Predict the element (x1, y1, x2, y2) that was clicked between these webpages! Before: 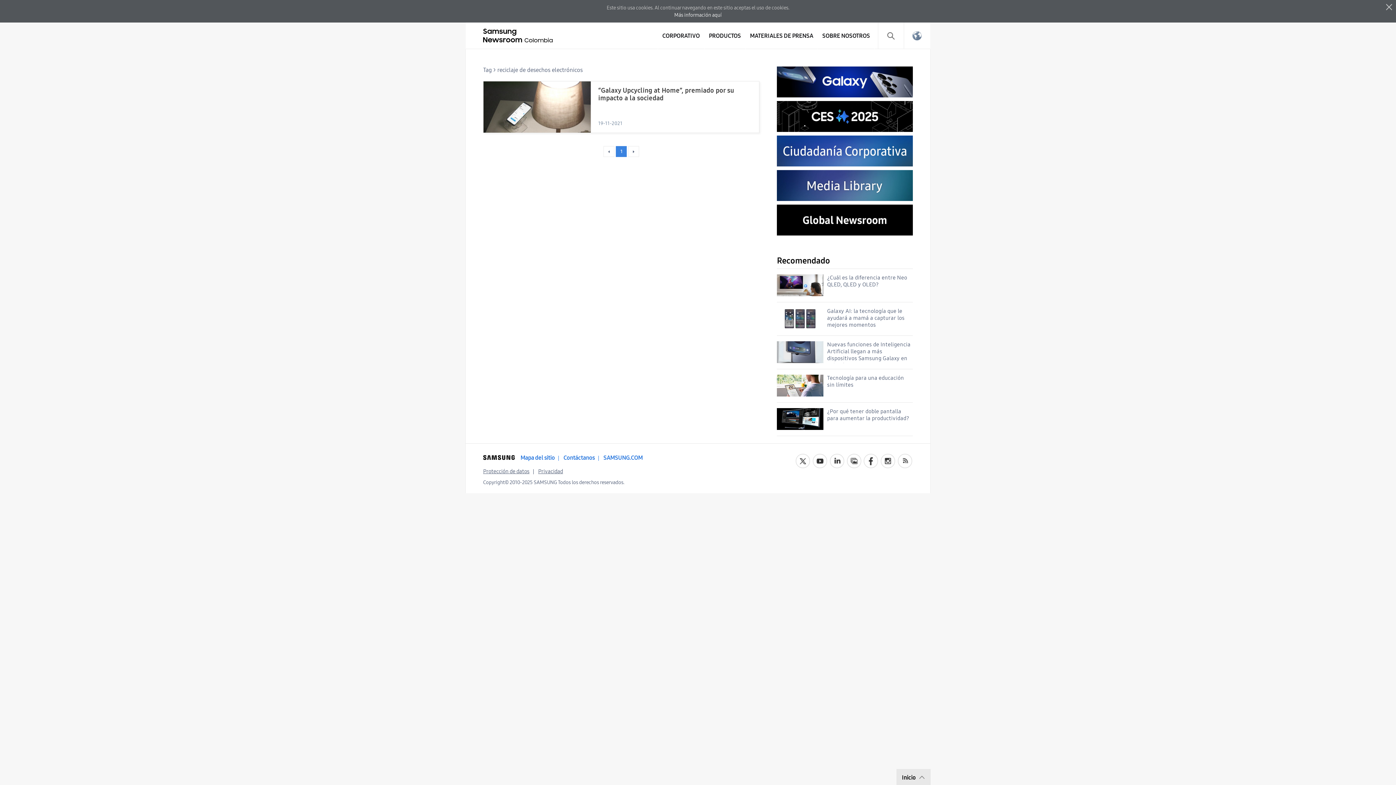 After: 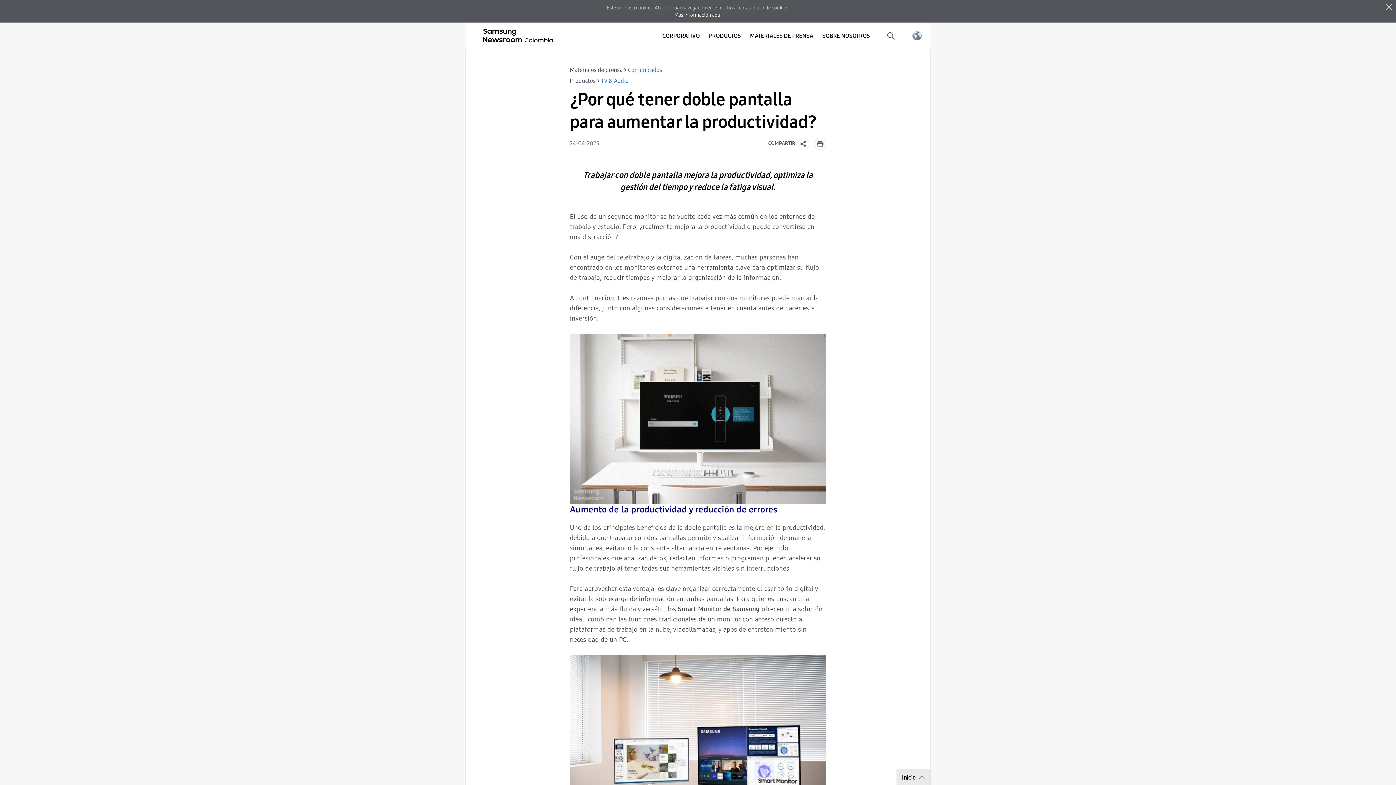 Action: label: ¿Por qué tener doble pantalla para aumentar la productividad? bbox: (777, 408, 913, 430)